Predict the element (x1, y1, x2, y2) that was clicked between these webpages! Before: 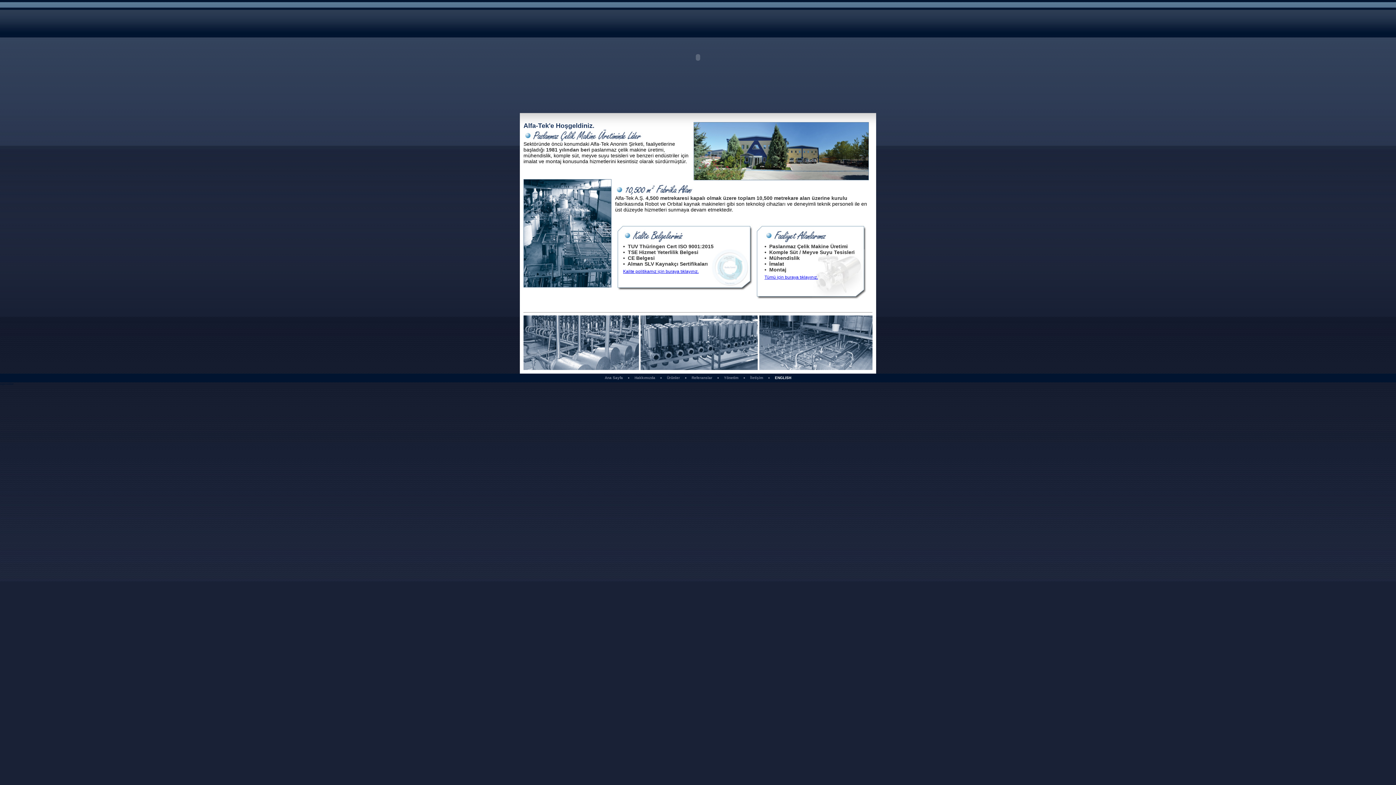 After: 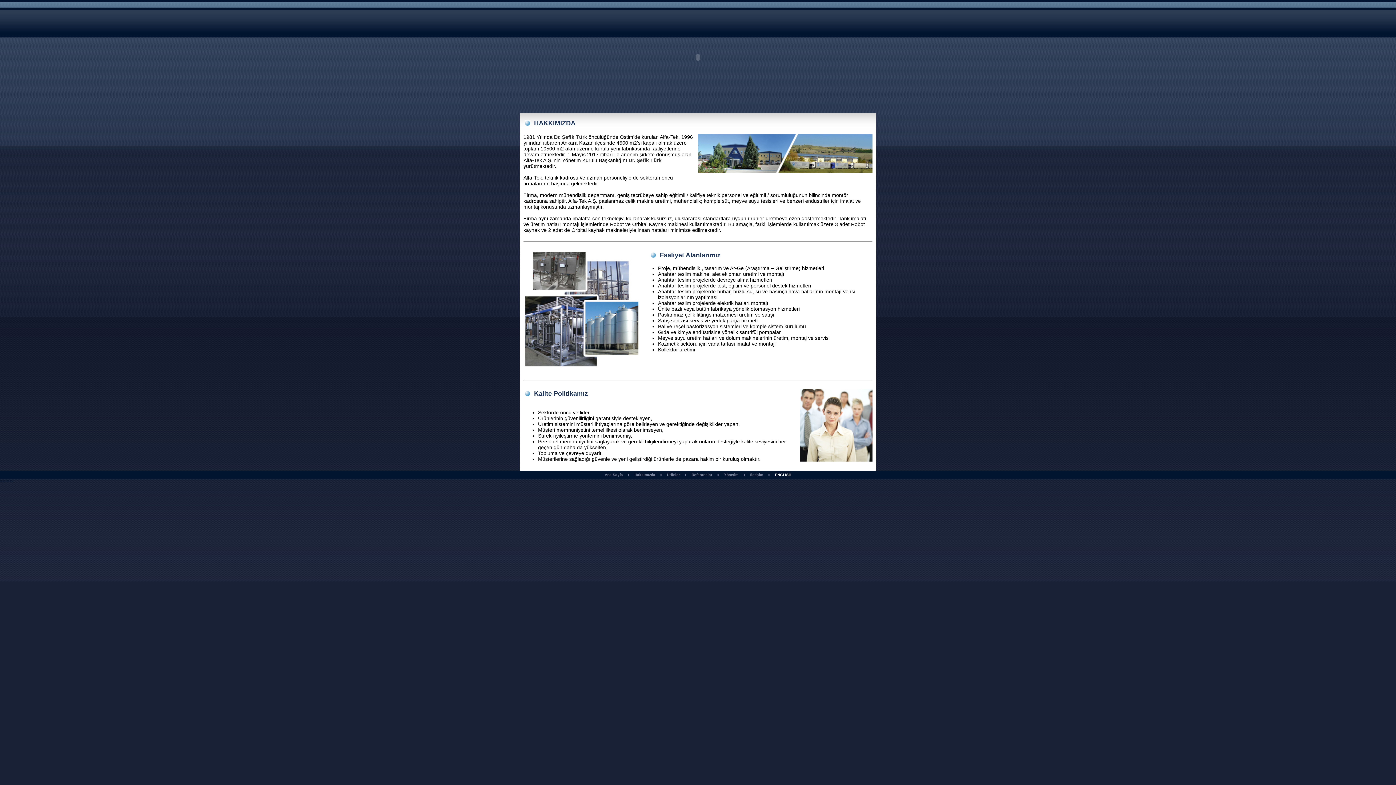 Action: bbox: (623, 269, 698, 274) label: Kalite politikamız için buraya tıklayınız.